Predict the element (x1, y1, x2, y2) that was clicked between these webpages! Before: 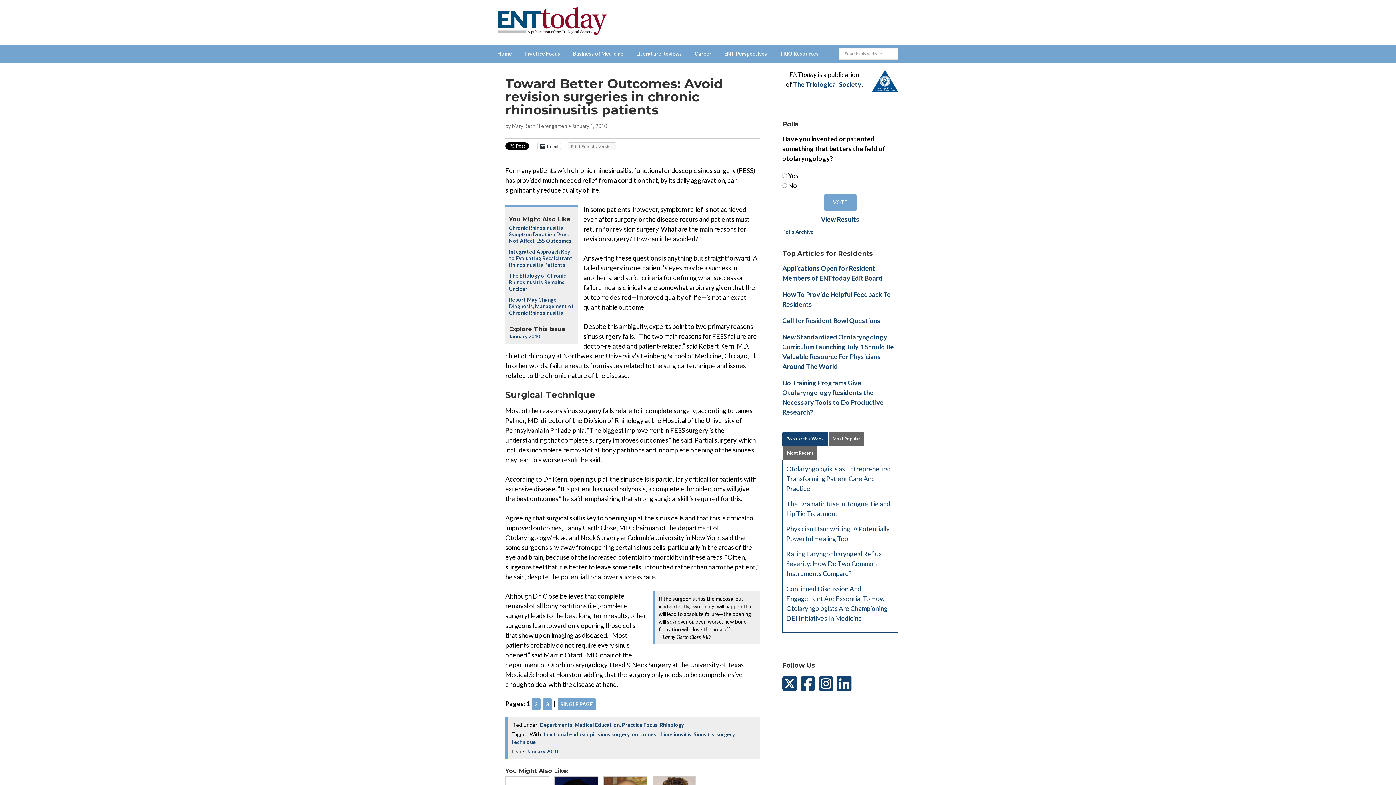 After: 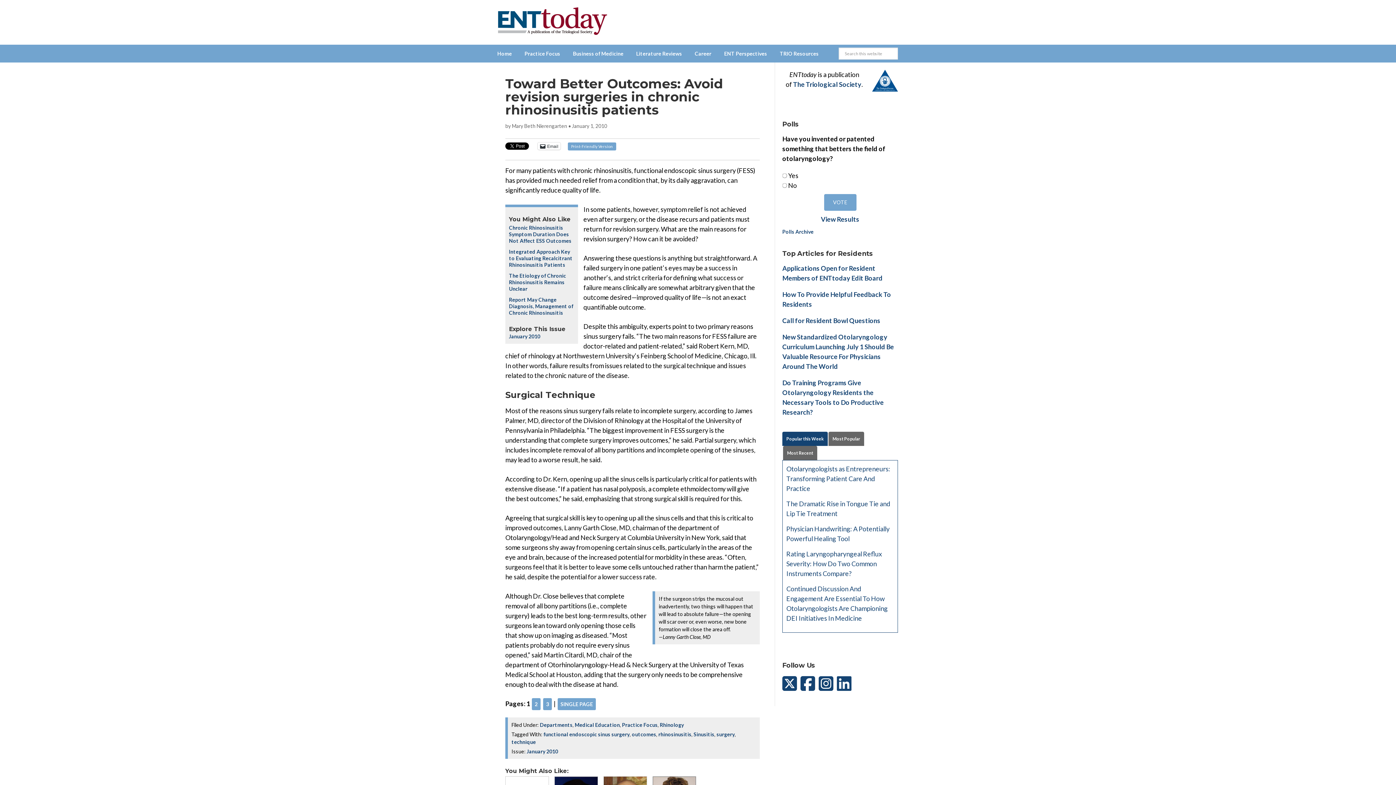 Action: label: Print-Friendly Version bbox: (568, 142, 616, 150)